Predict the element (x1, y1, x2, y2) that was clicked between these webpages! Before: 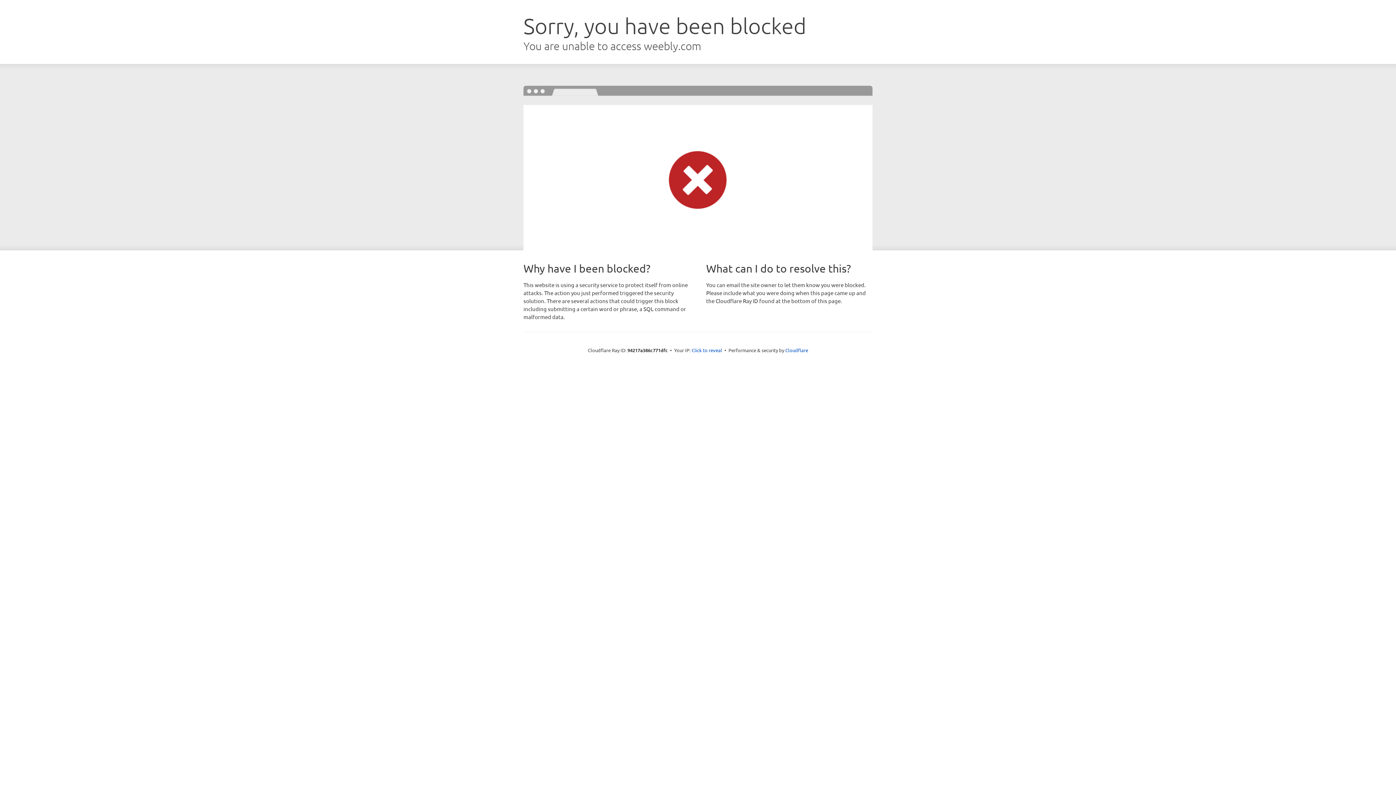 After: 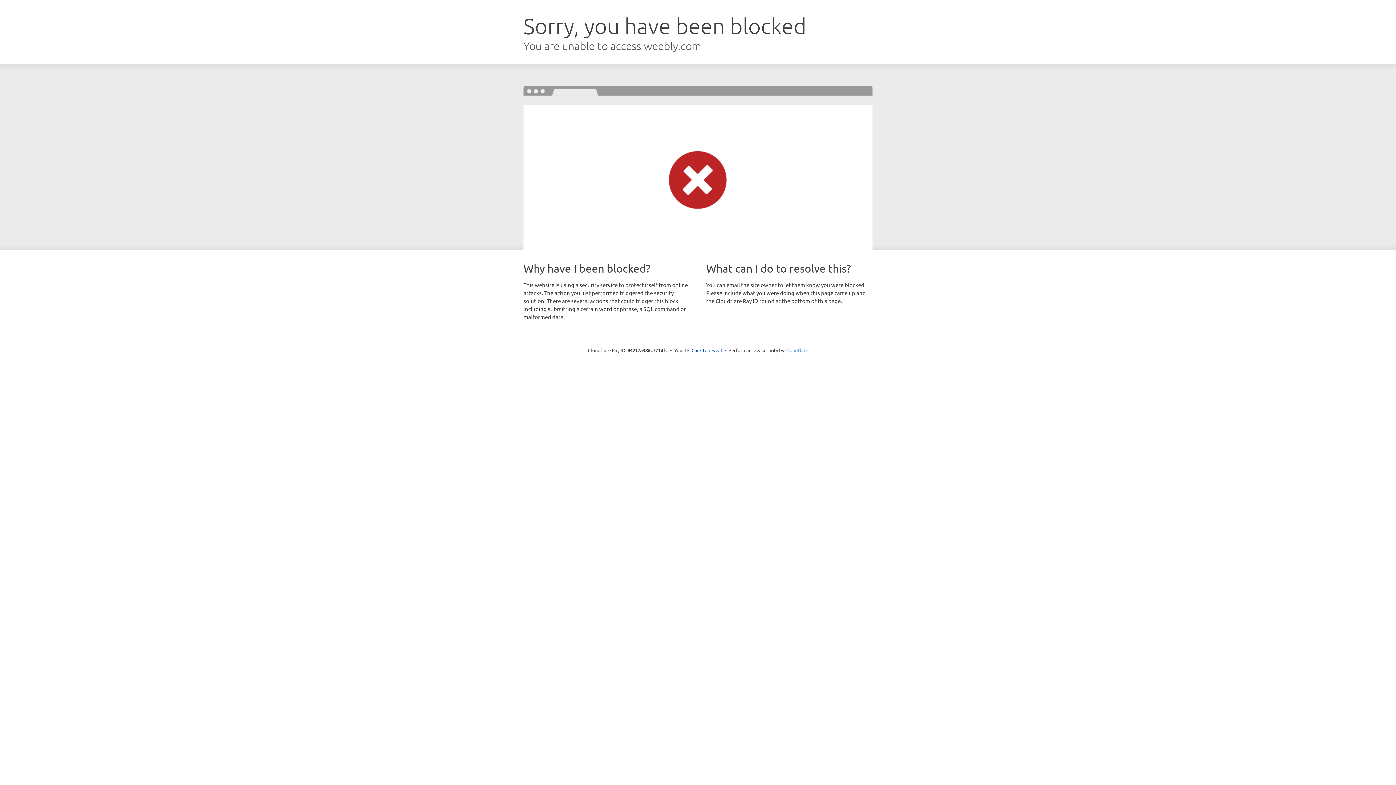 Action: label: Cloudflare bbox: (785, 347, 808, 353)